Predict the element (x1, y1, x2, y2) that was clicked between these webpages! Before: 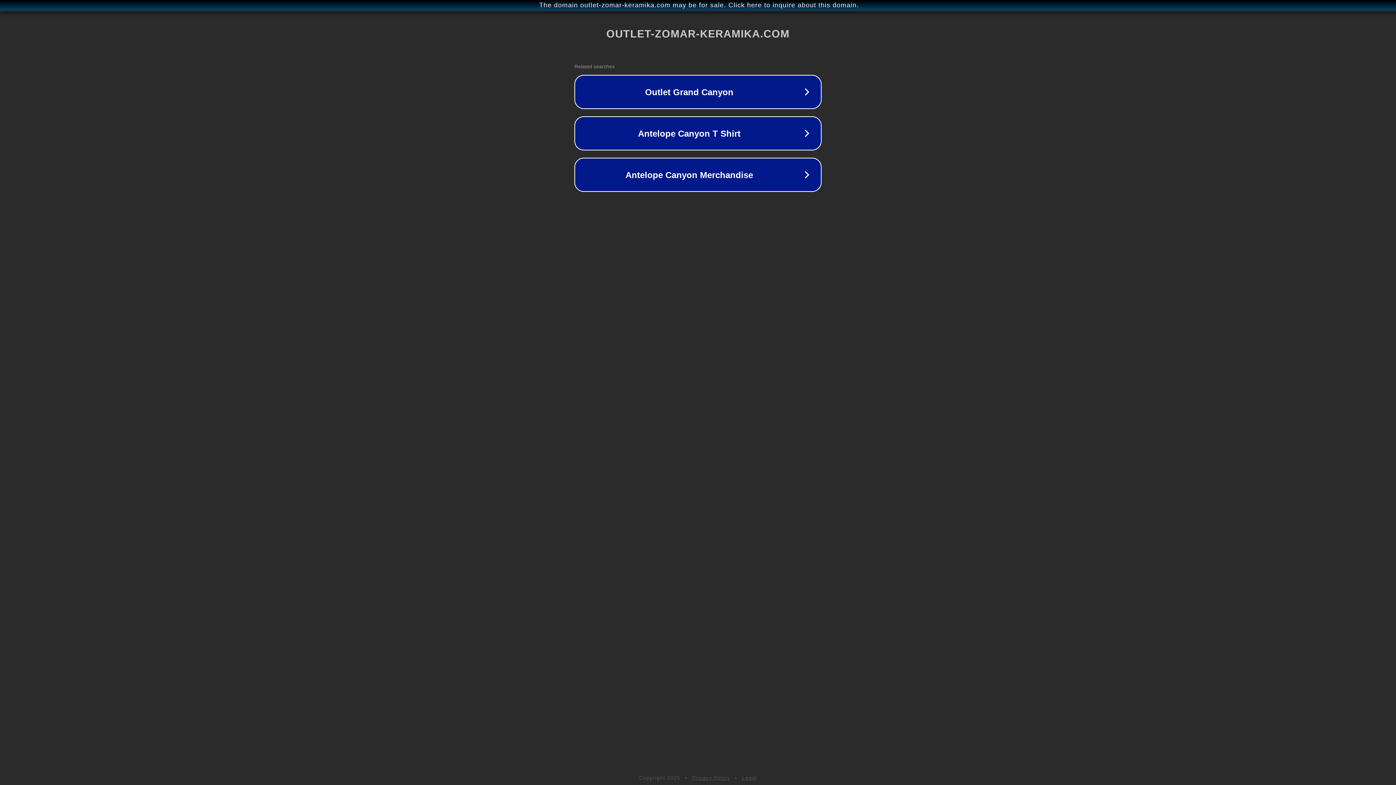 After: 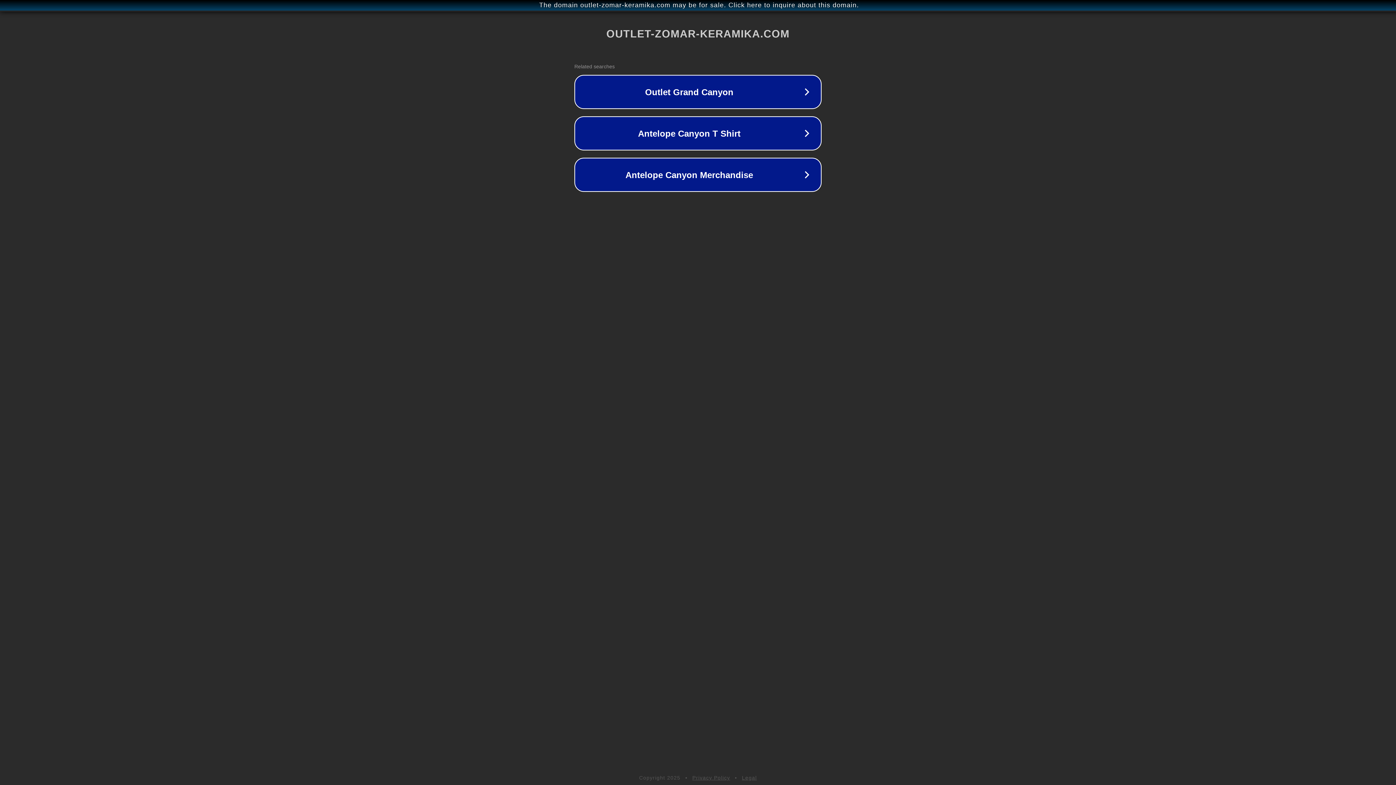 Action: bbox: (742, 775, 757, 781) label: Legal